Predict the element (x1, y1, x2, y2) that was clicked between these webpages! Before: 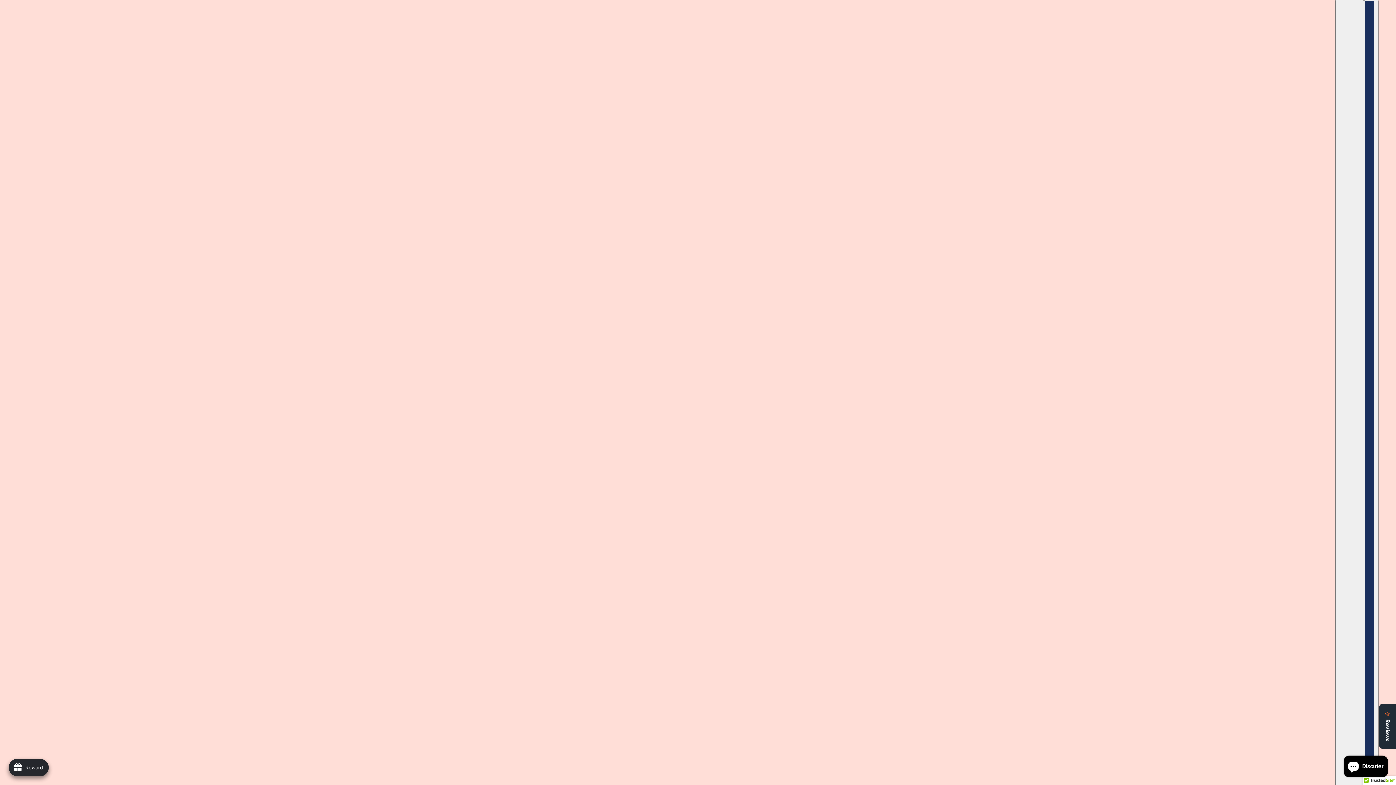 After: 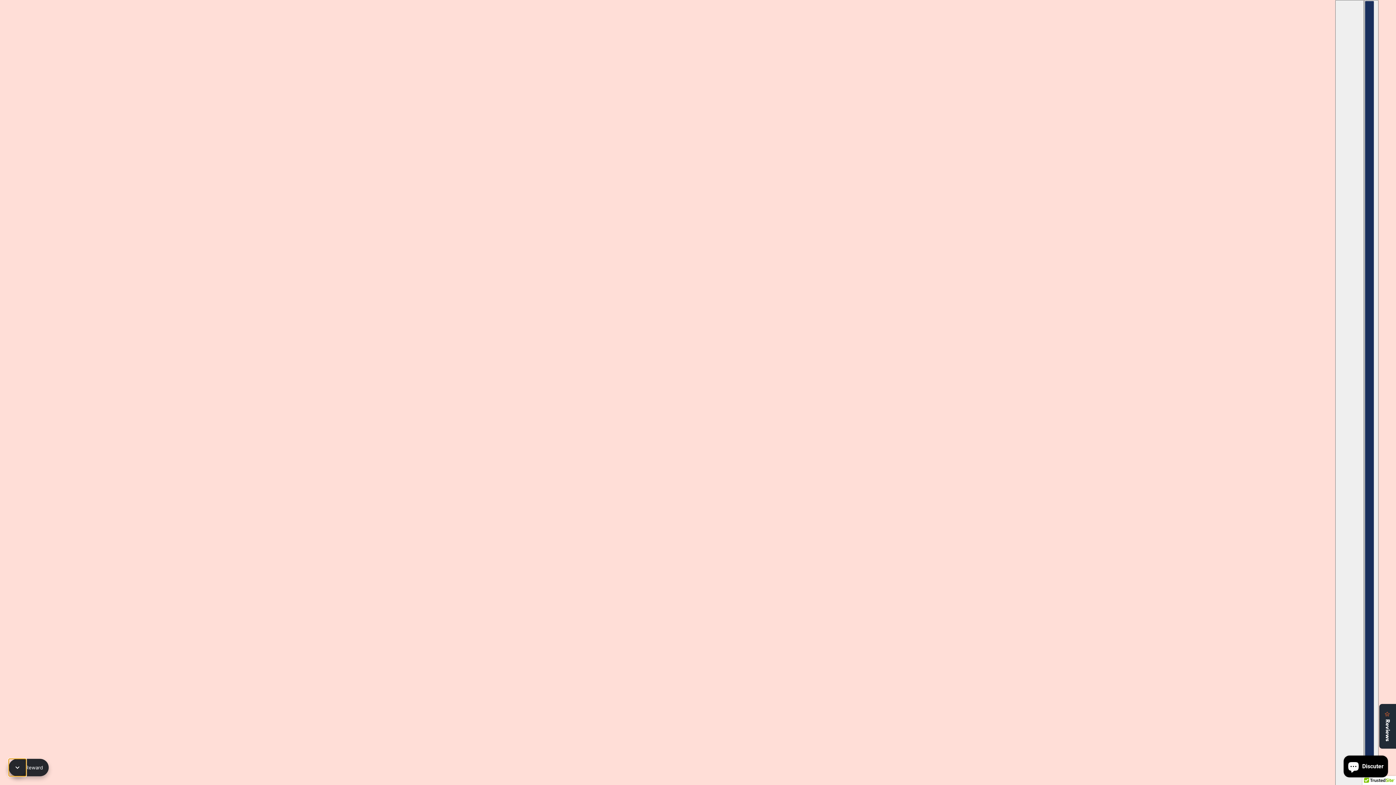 Action: label: avada-joy-button-widget bbox: (8, 759, 46, 776)